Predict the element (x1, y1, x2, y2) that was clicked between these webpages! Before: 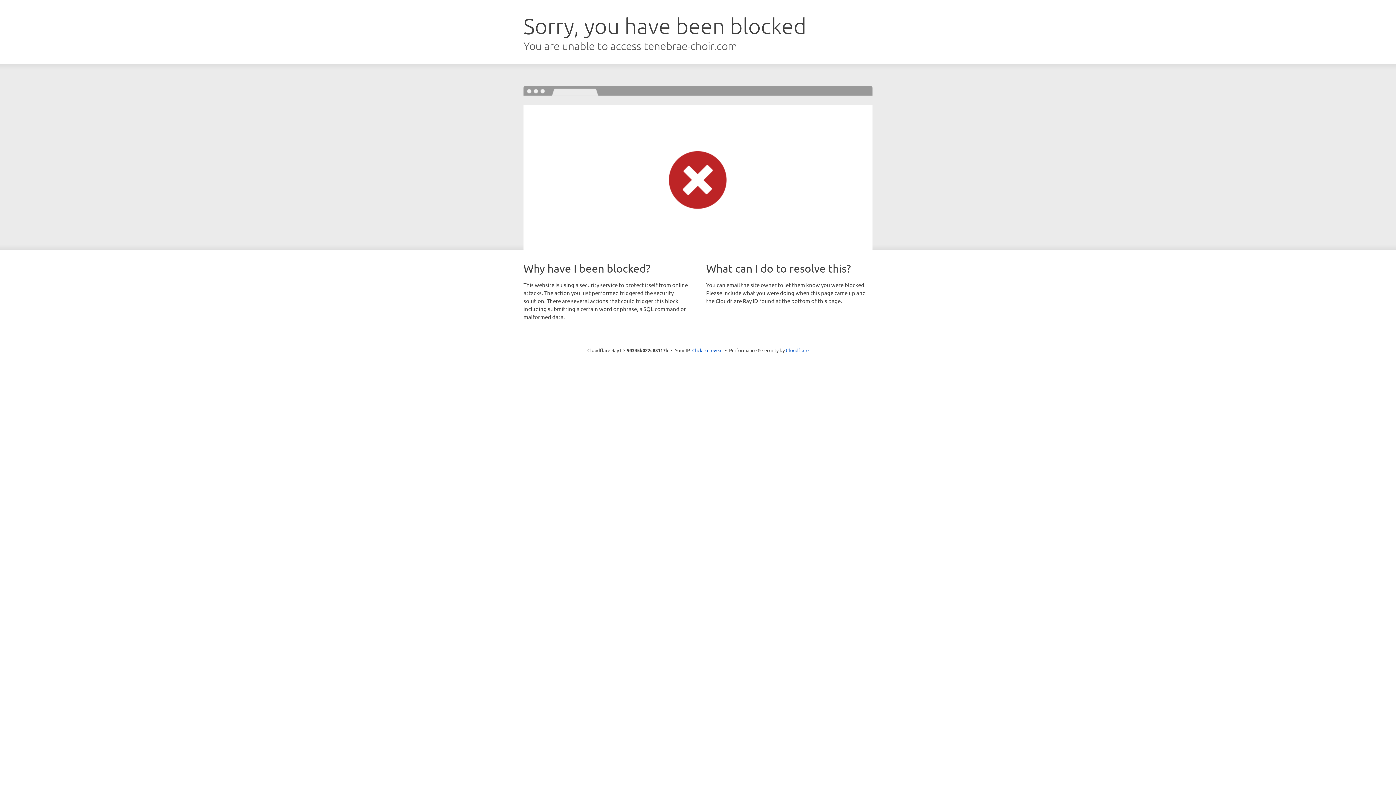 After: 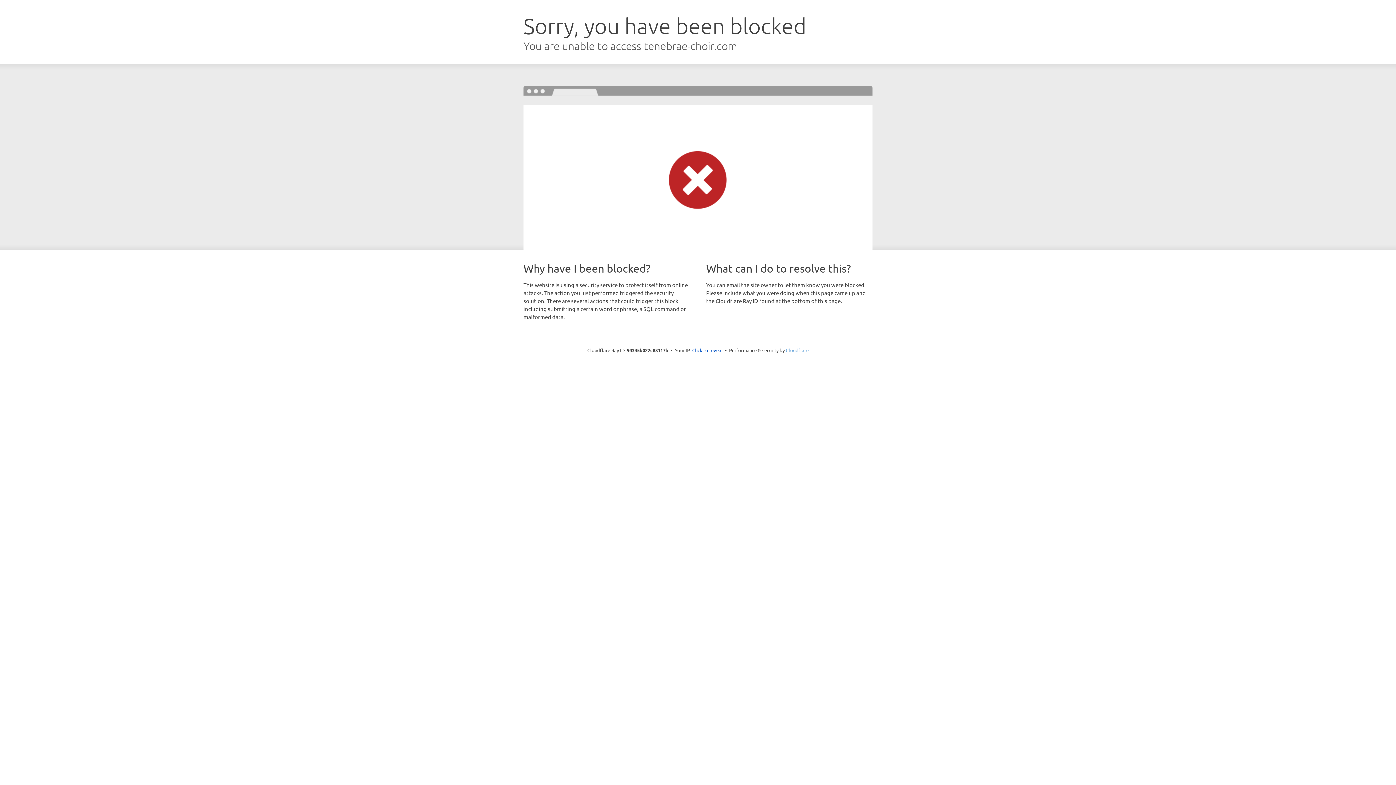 Action: label: Cloudflare bbox: (786, 347, 808, 353)